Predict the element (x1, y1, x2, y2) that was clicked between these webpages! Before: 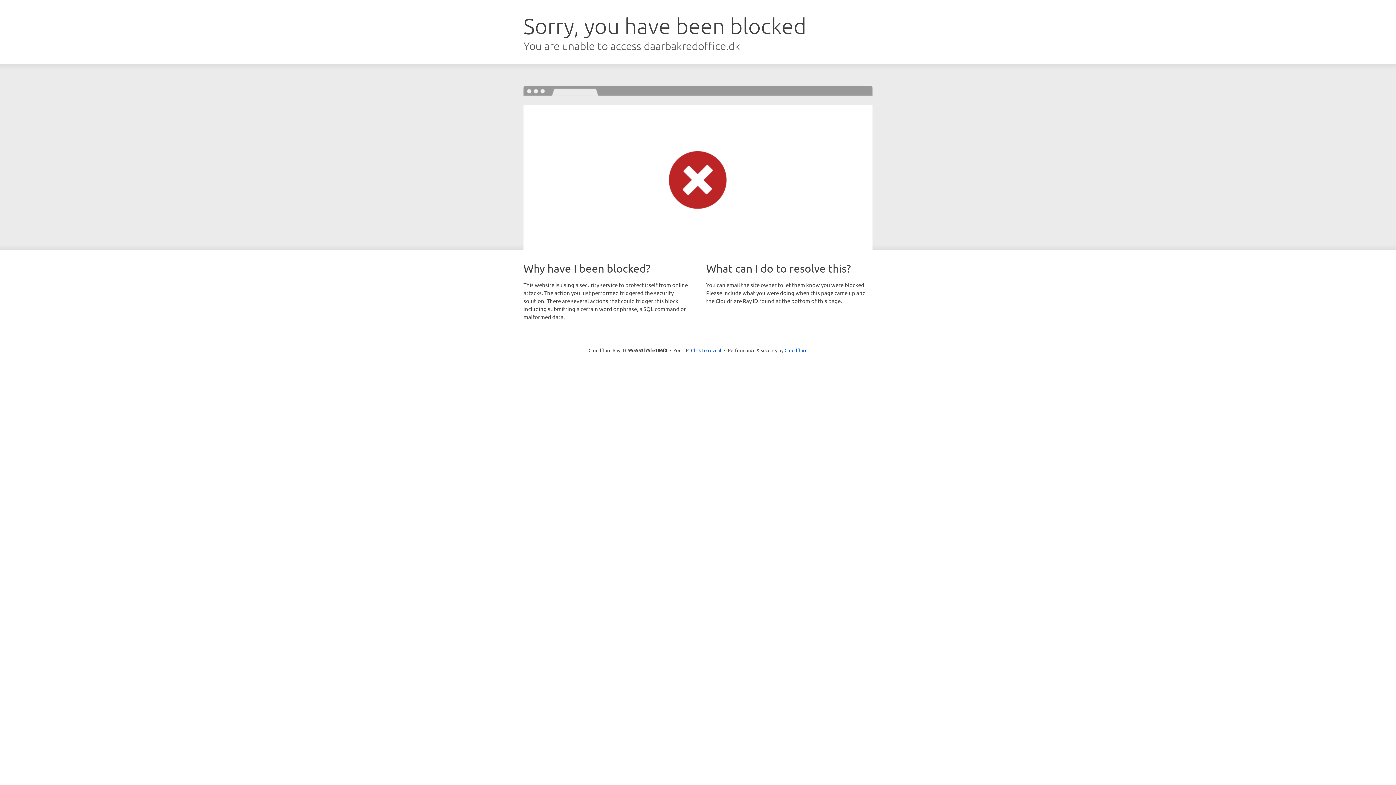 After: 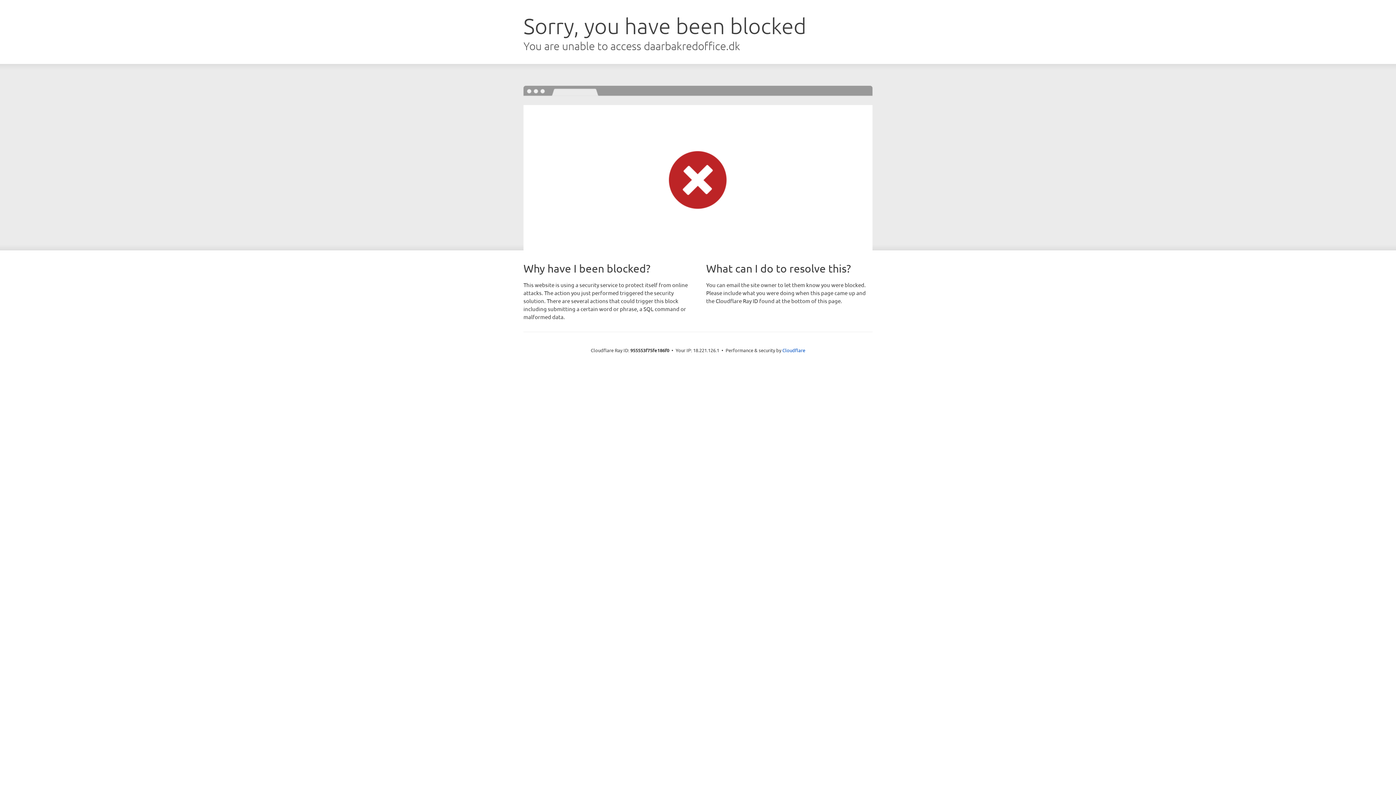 Action: bbox: (691, 346, 721, 353) label: Click to reveal